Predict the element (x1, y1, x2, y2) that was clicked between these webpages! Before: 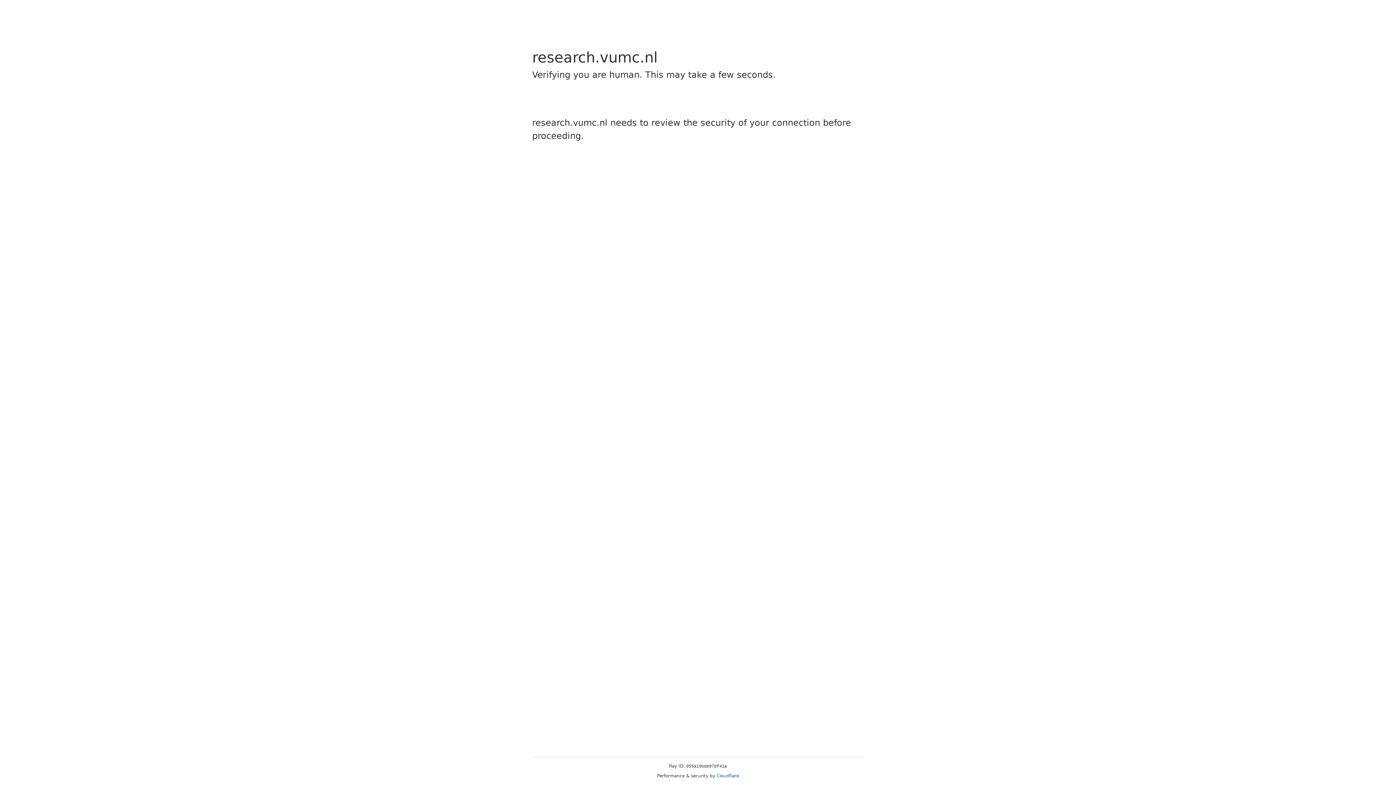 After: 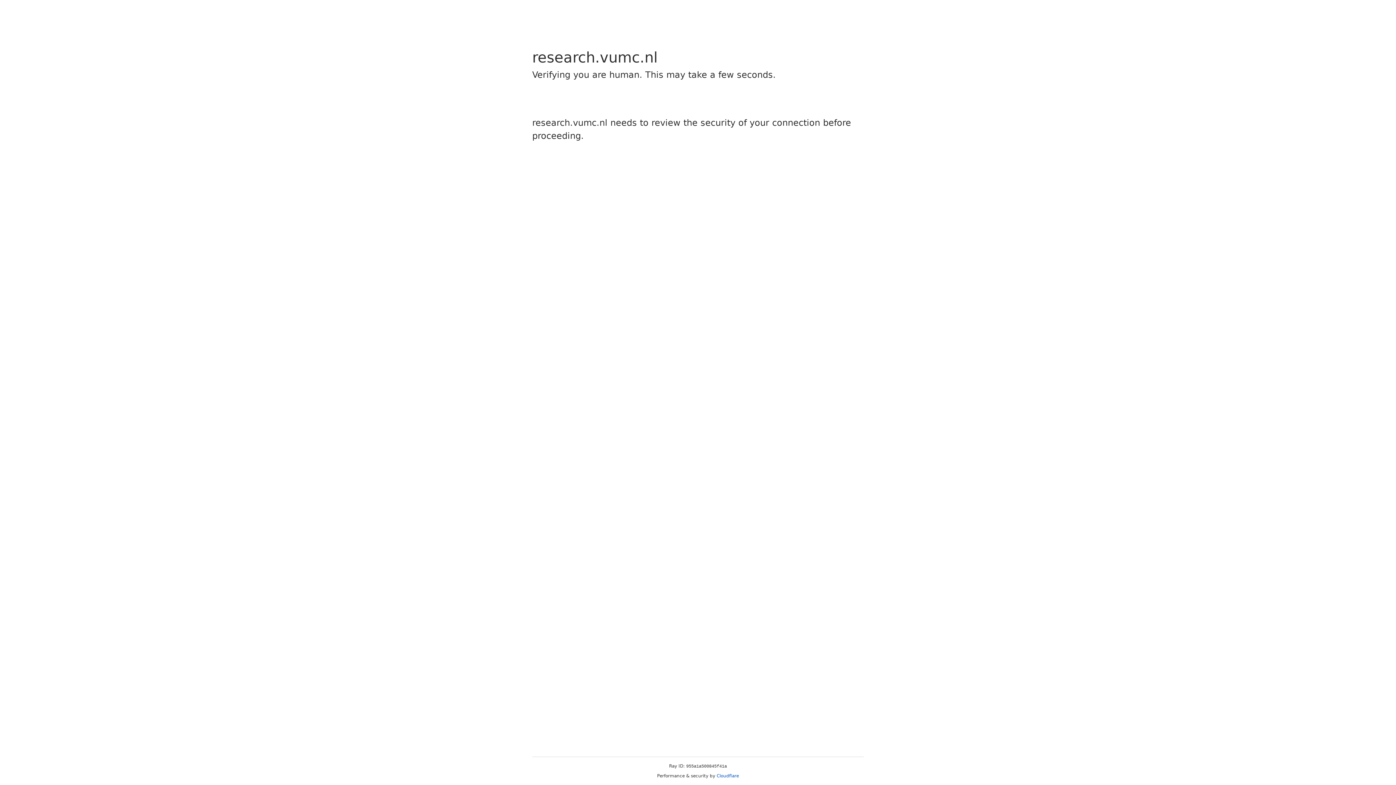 Action: bbox: (716, 773, 739, 778) label: Cloudflare